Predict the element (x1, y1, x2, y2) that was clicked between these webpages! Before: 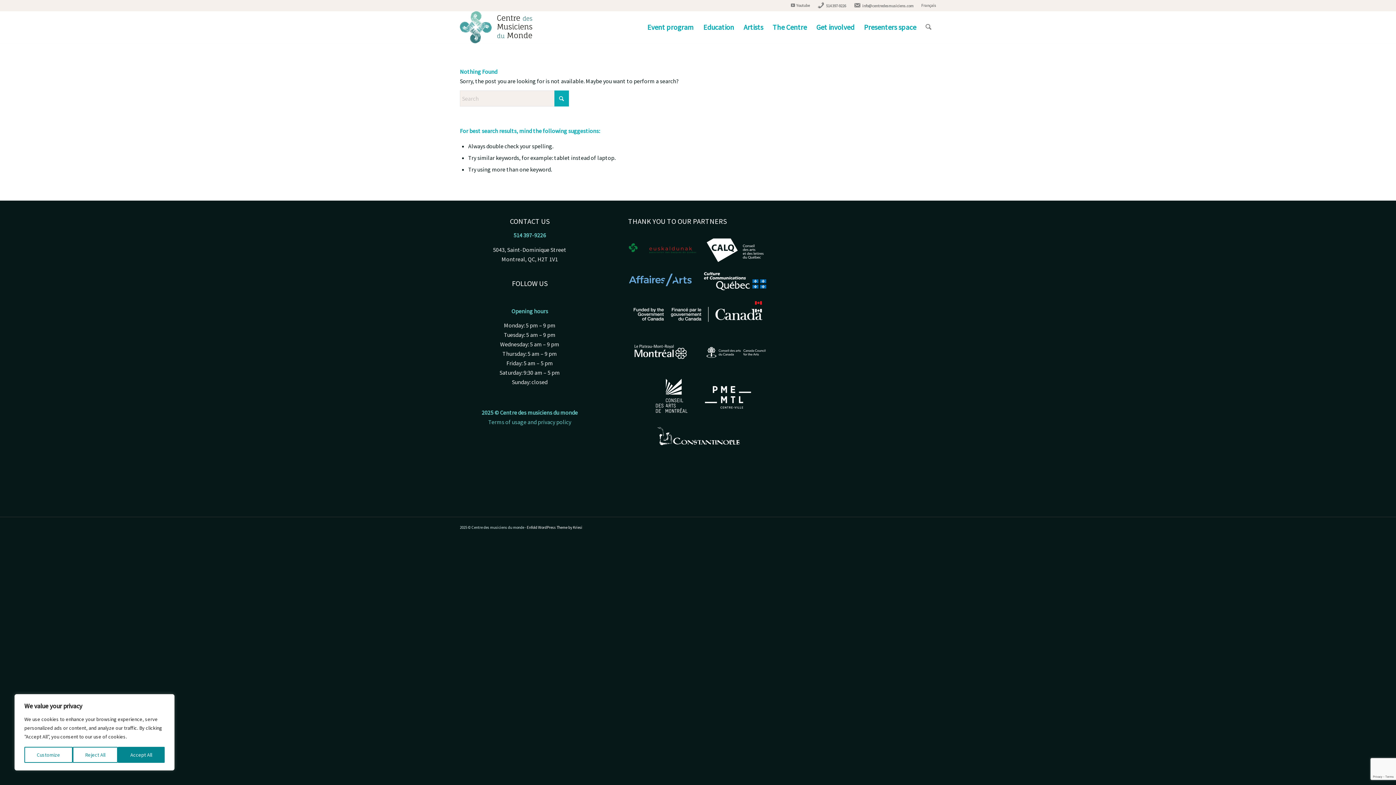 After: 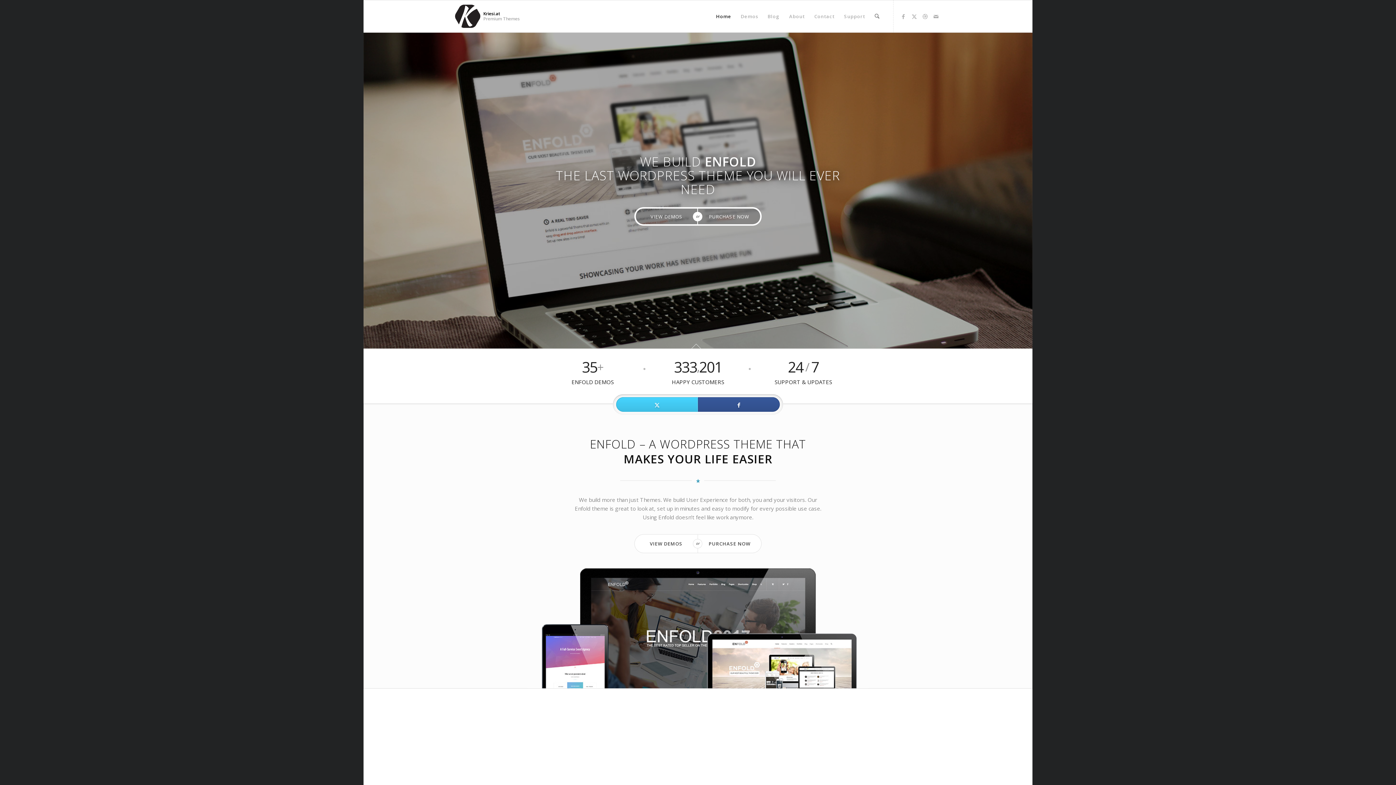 Action: label: Enfold WordPress Theme by Kriesi bbox: (526, 525, 582, 530)